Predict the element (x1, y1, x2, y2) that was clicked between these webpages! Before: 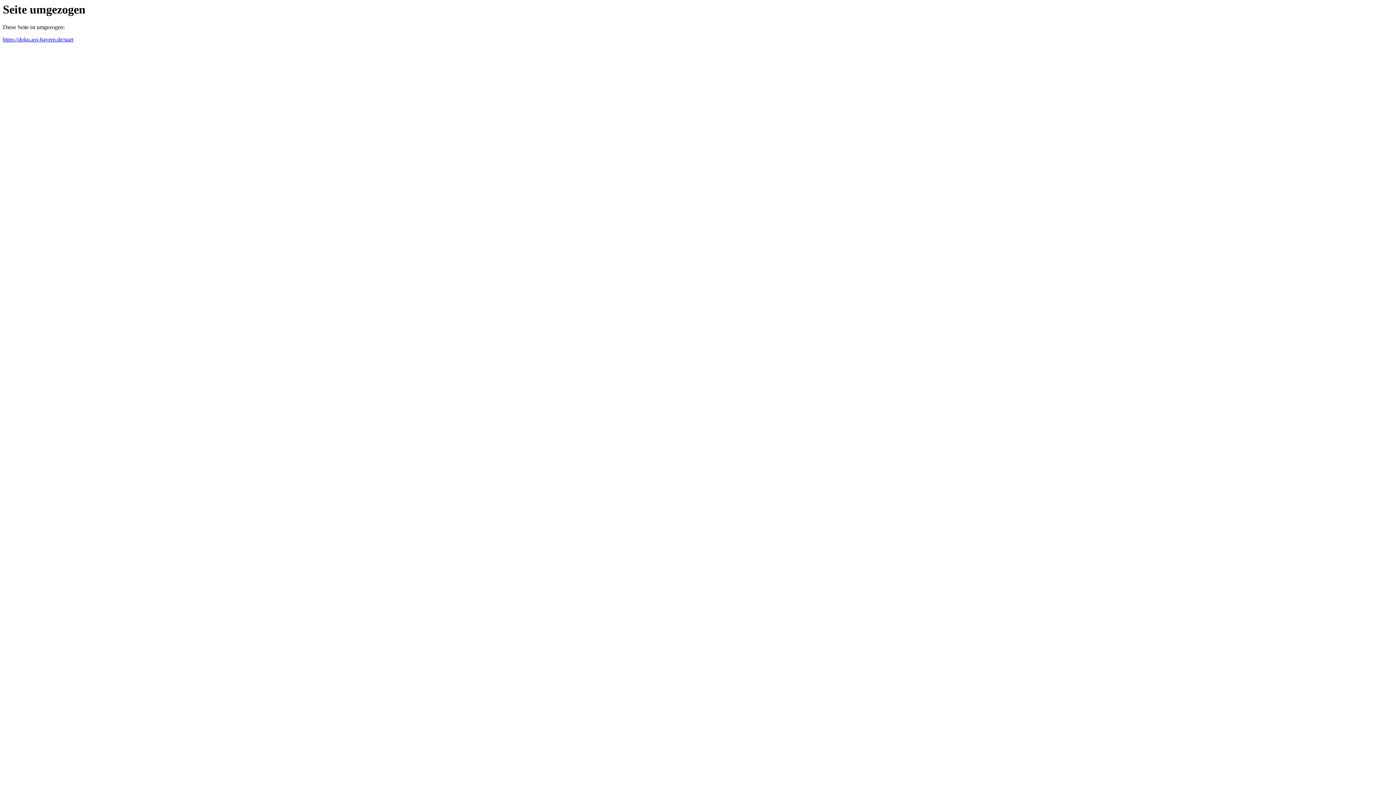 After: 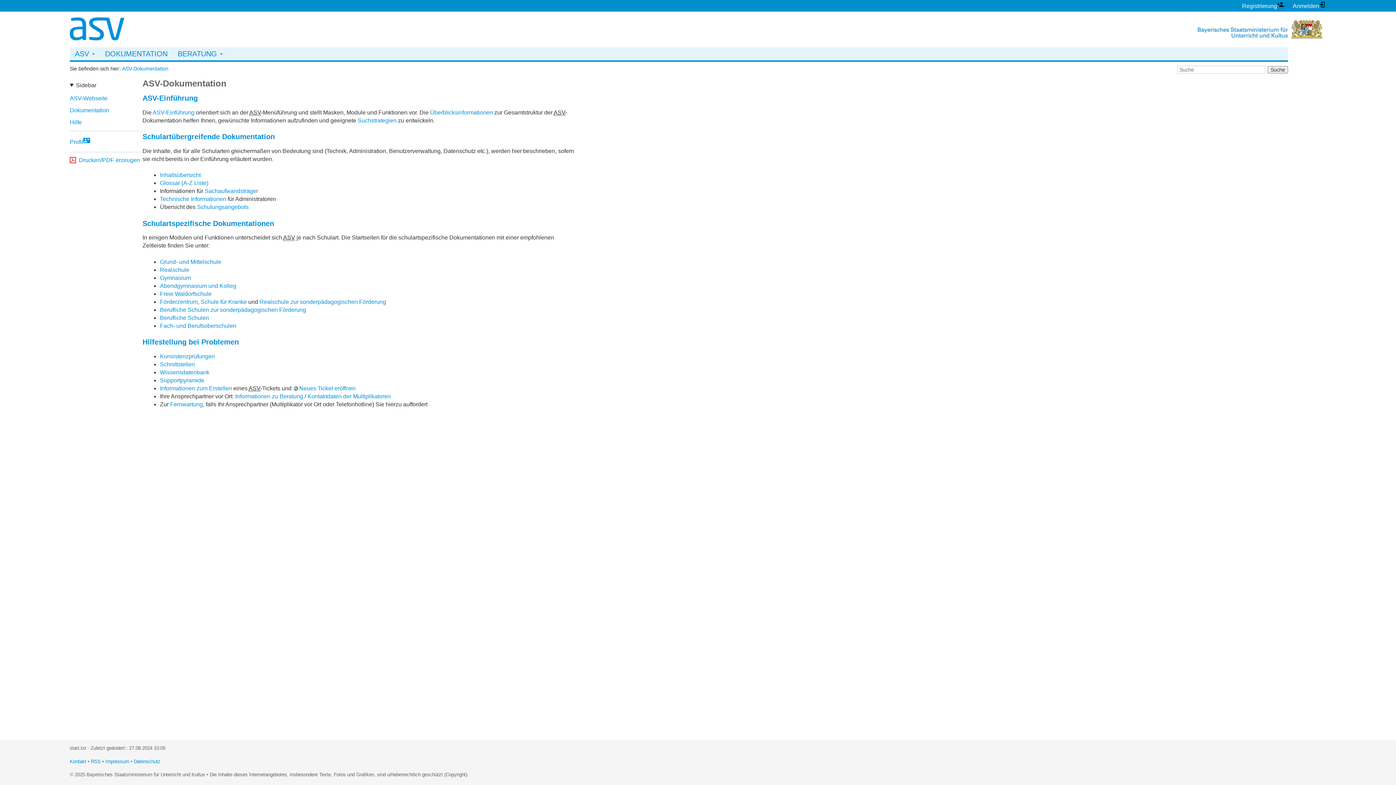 Action: bbox: (2, 36, 73, 42) label: https://doku.asv.bayern.de/start